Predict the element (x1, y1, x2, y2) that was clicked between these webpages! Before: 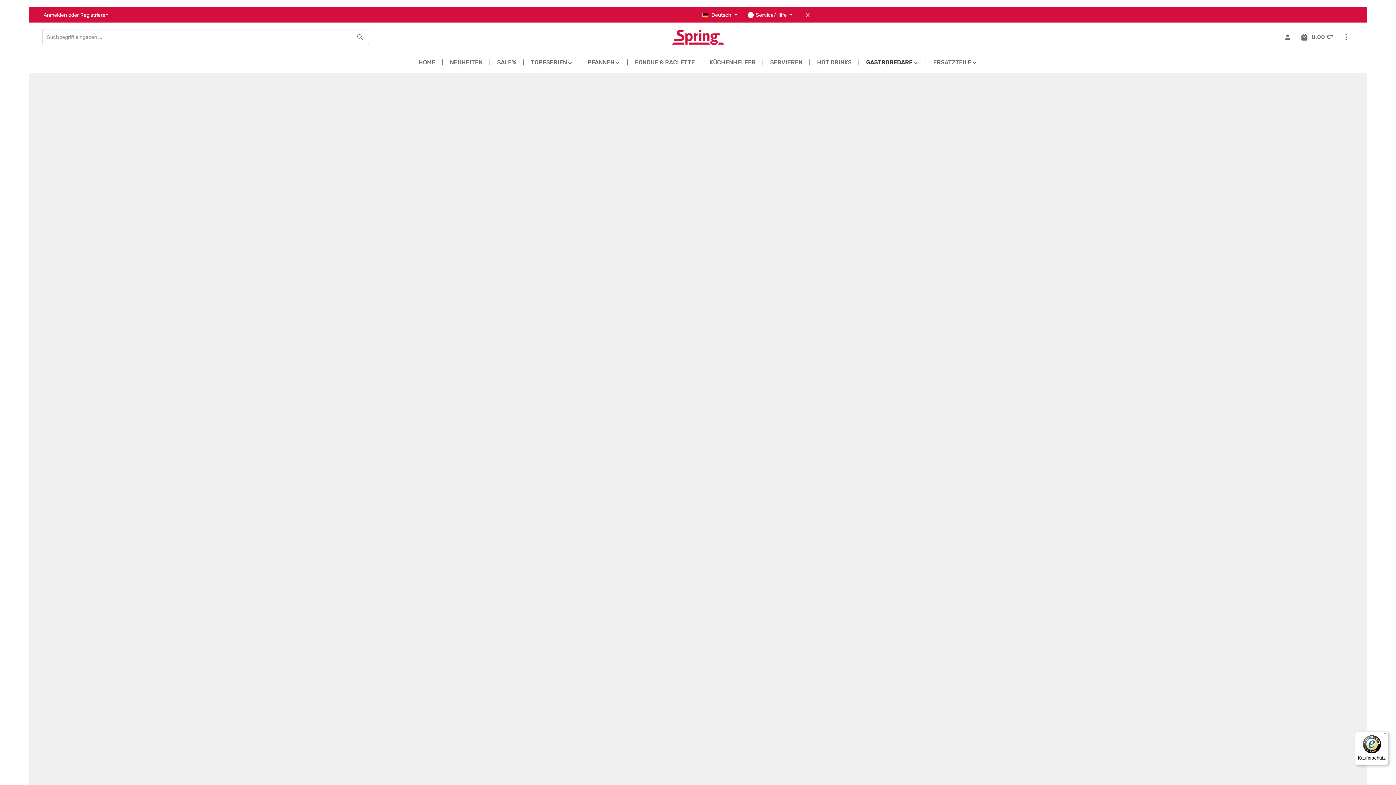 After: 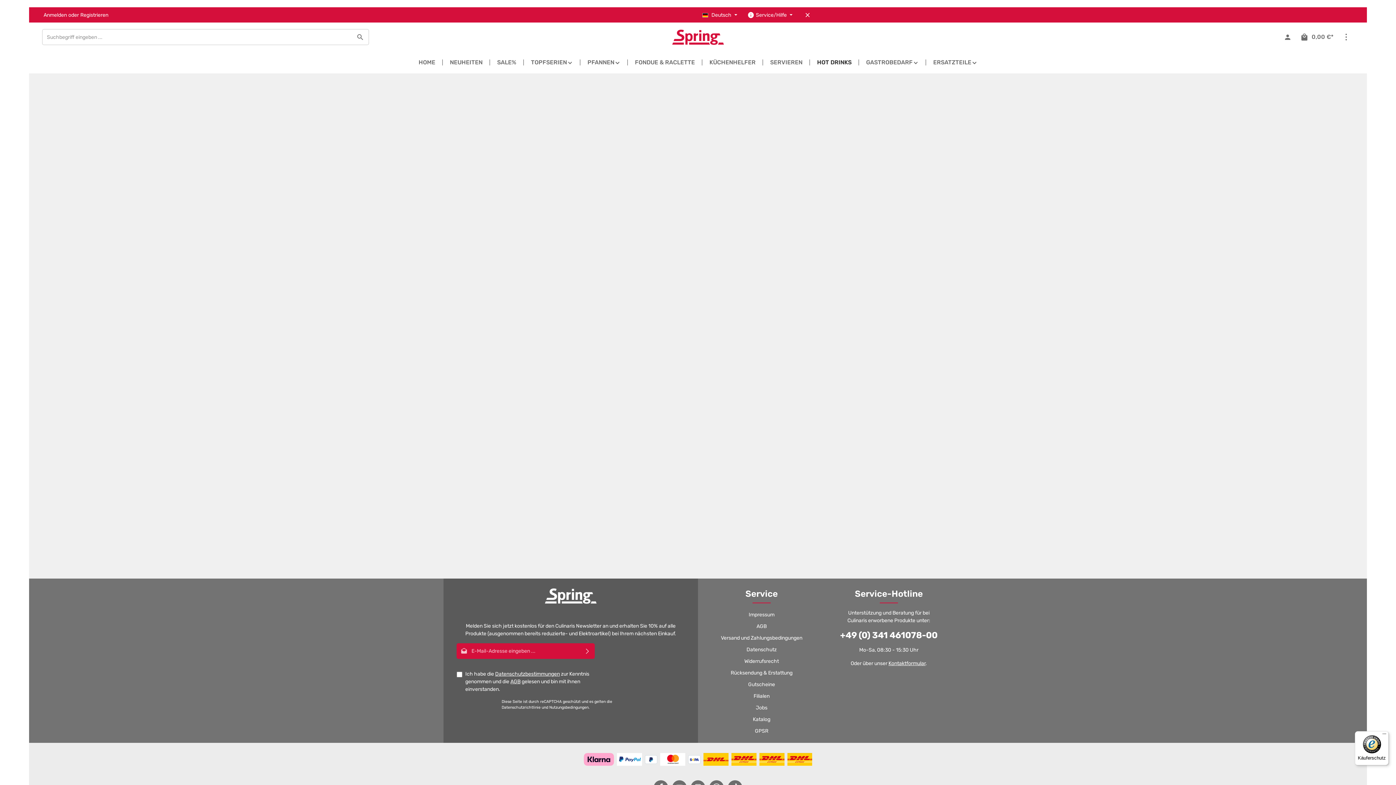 Action: label: HOT DRINKS bbox: (810, 51, 859, 73)